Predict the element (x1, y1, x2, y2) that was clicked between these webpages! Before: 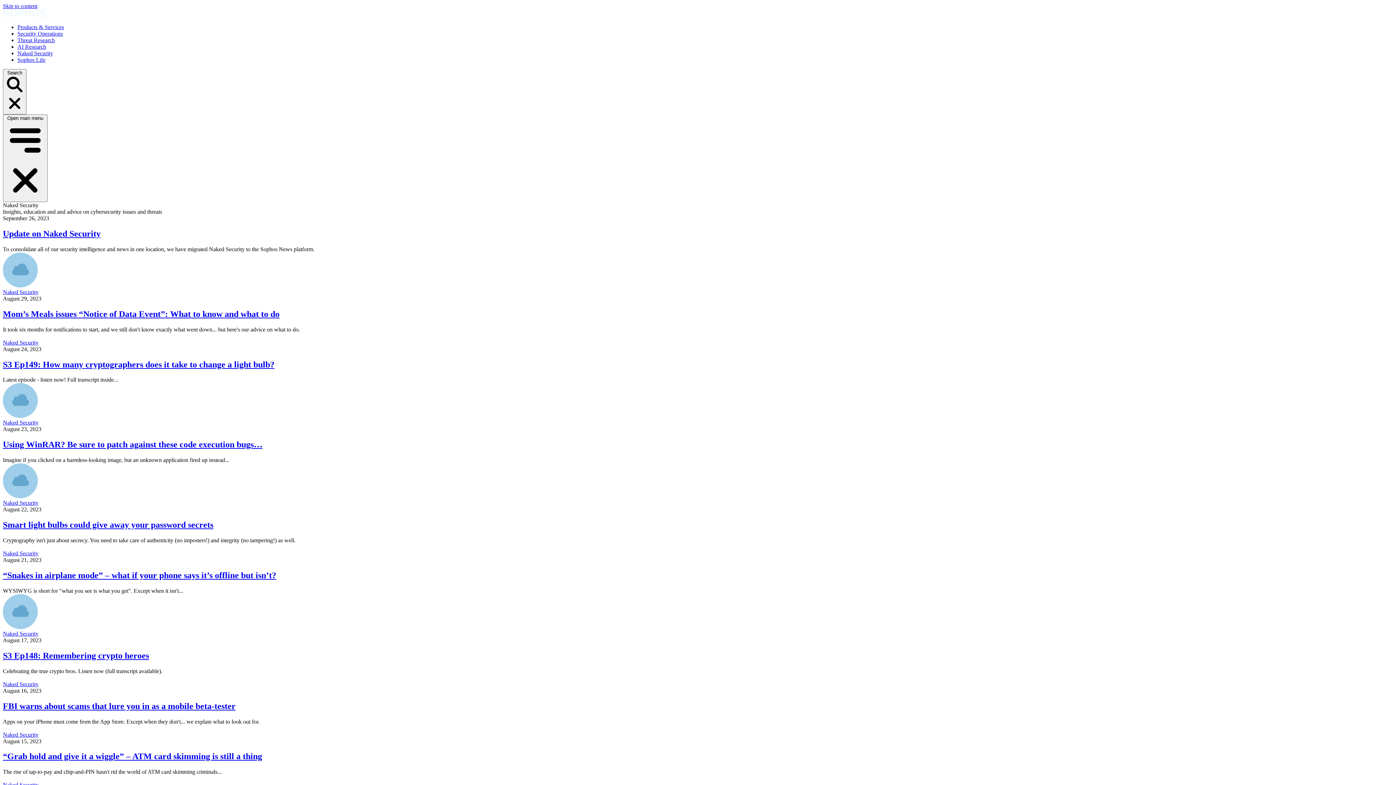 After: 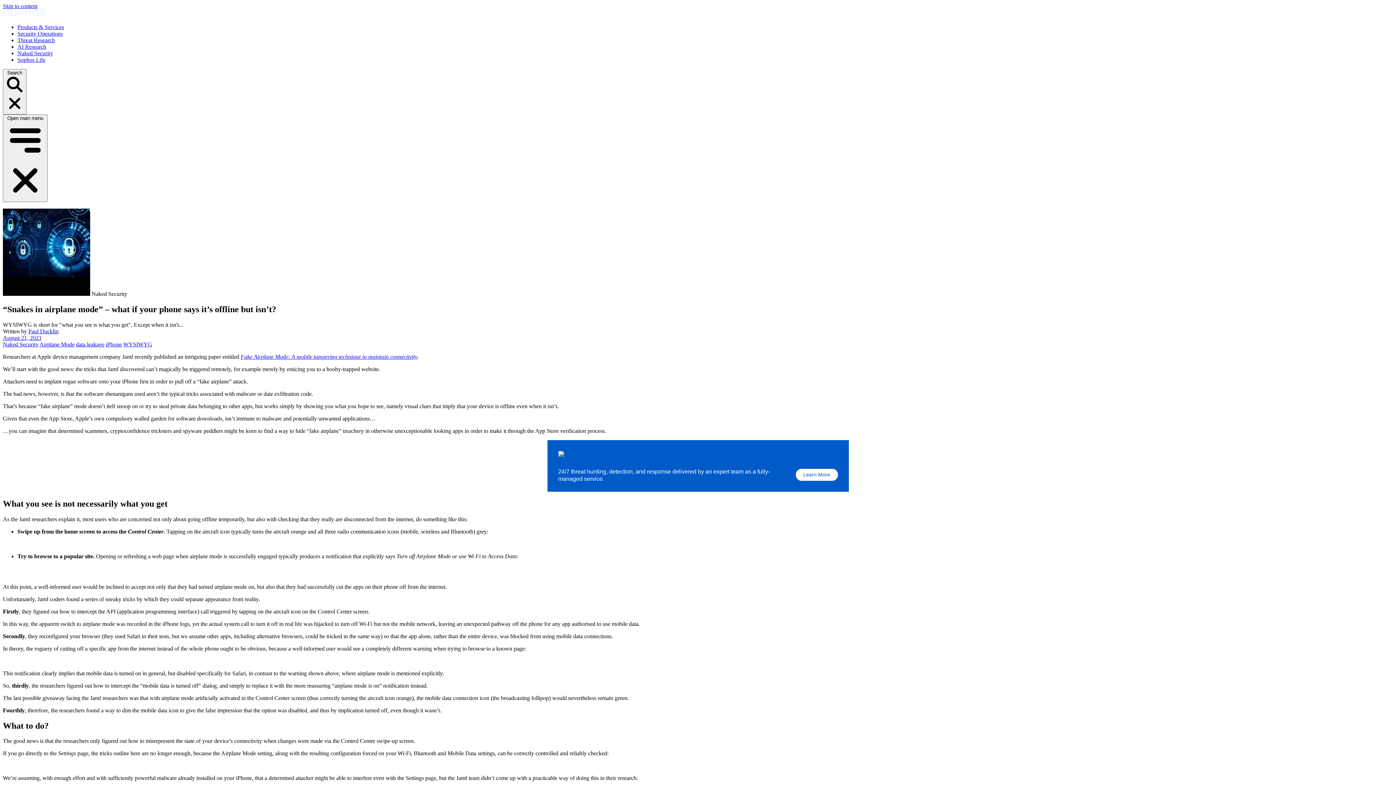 Action: bbox: (2, 570, 276, 580) label: “Snakes in airplane mode” – what if your phone says it’s offline but isn’t?